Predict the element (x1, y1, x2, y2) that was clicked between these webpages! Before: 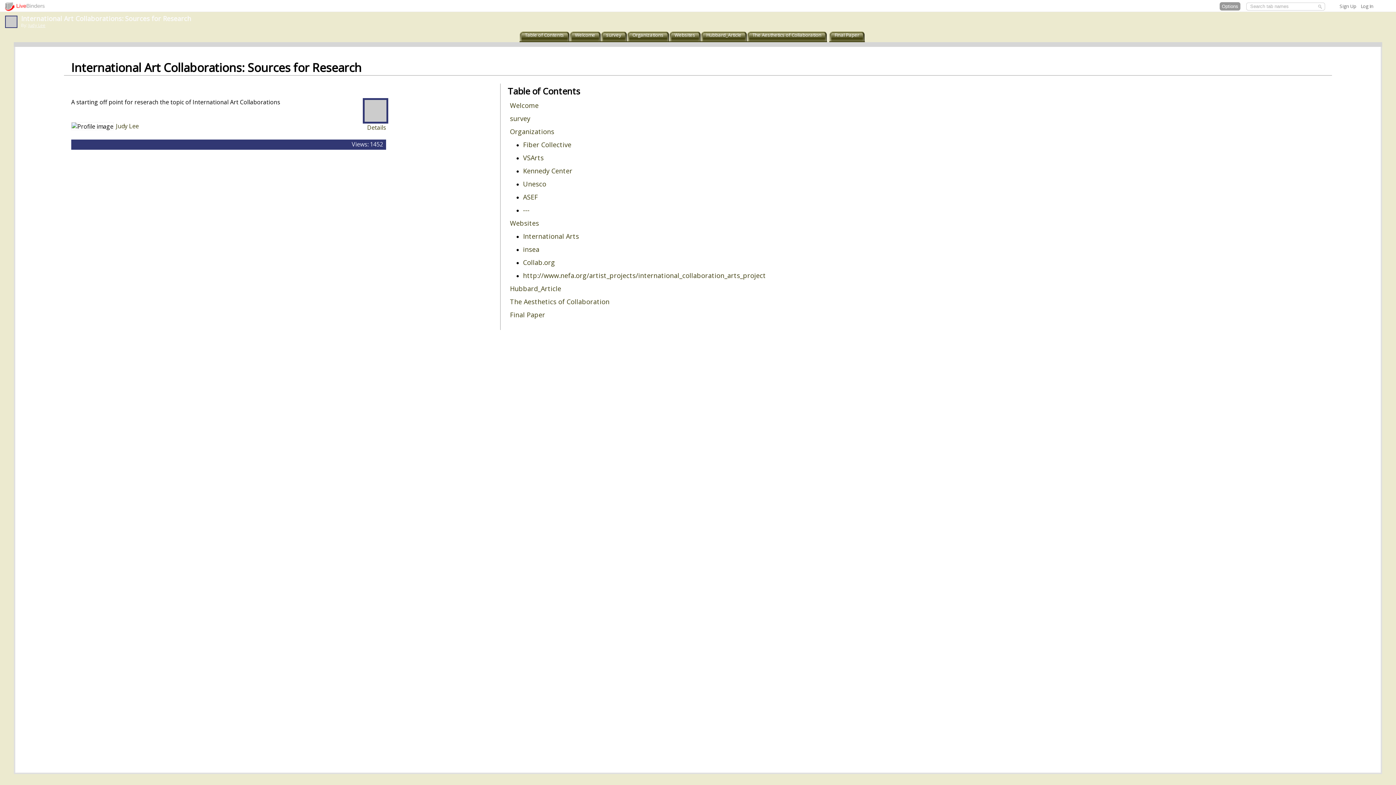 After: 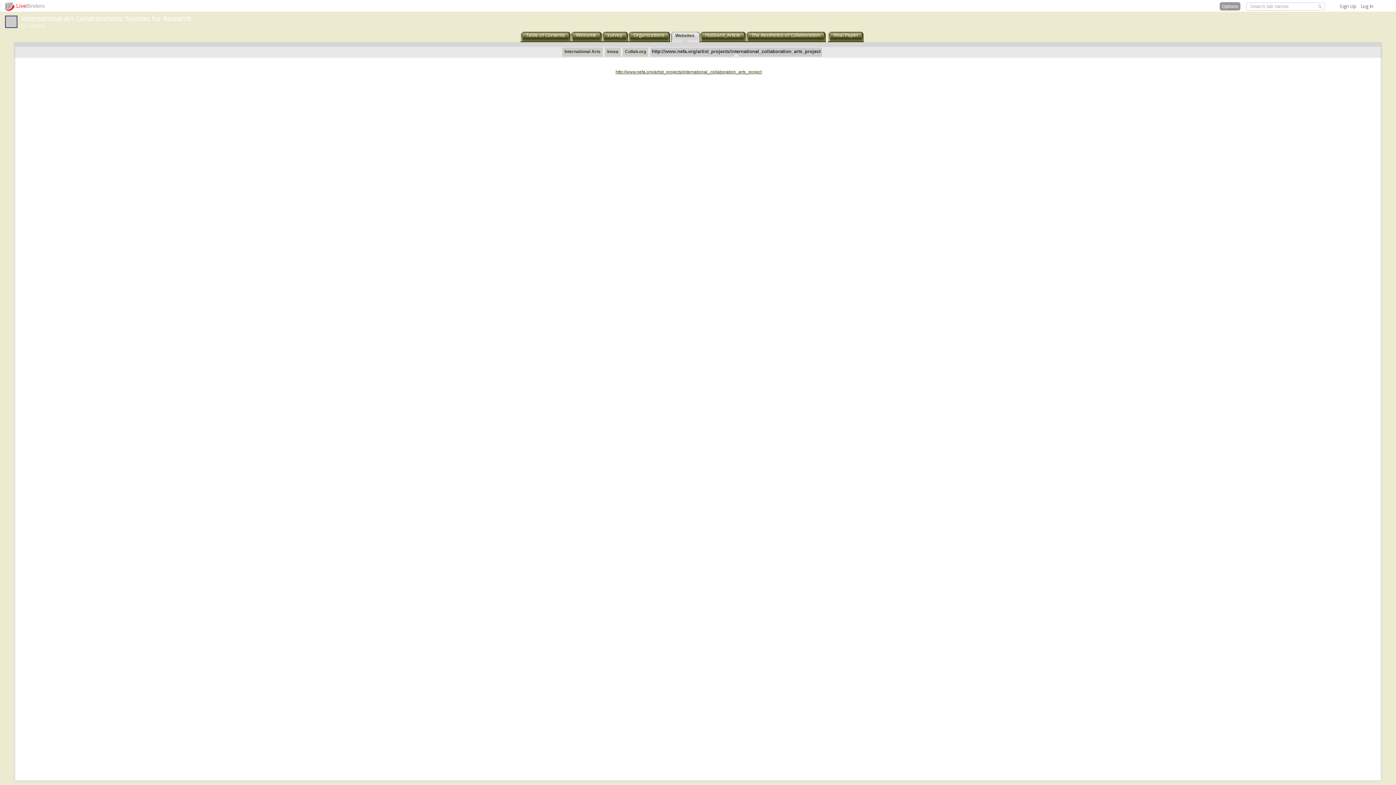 Action: bbox: (523, 271, 766, 279) label: http://www.nefa.org/artist_projects/international_collaboration_arts_project